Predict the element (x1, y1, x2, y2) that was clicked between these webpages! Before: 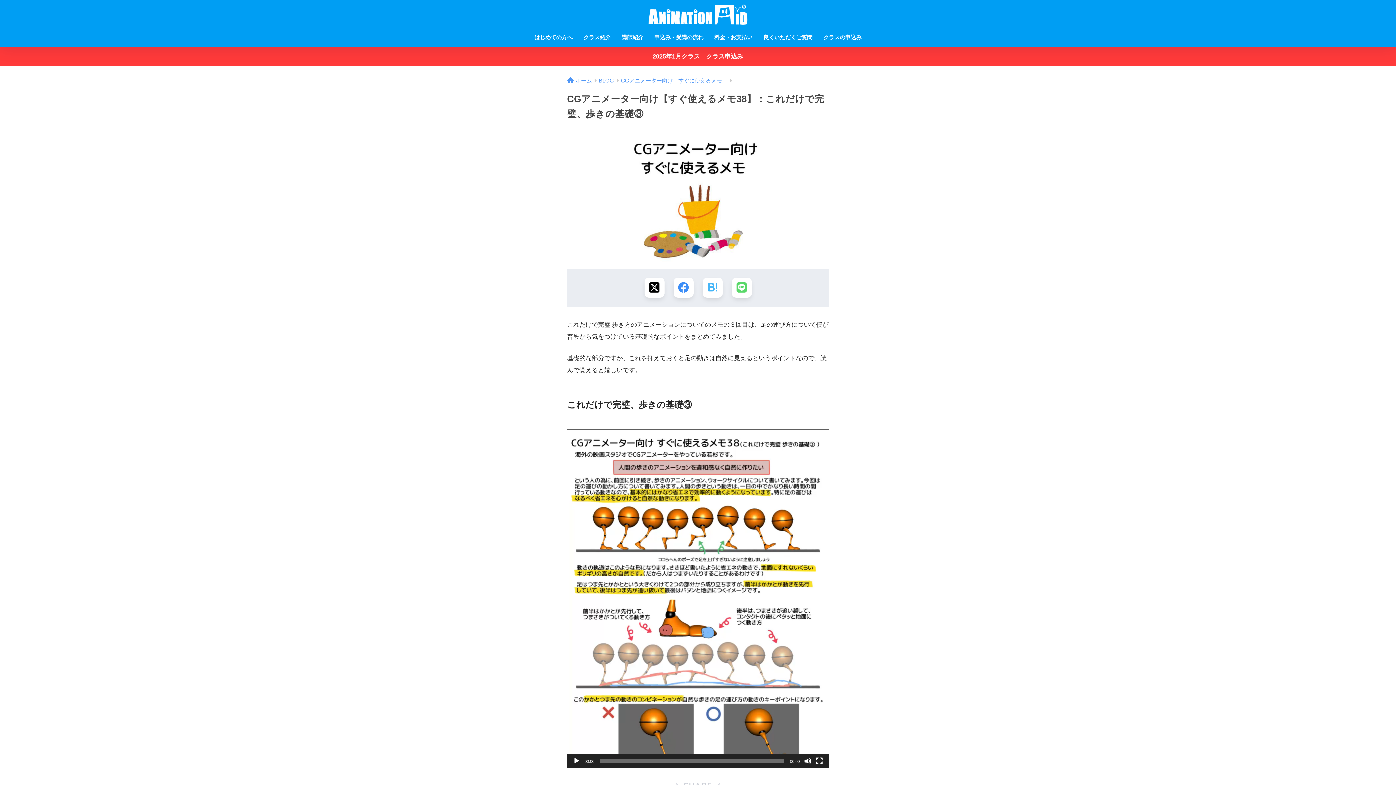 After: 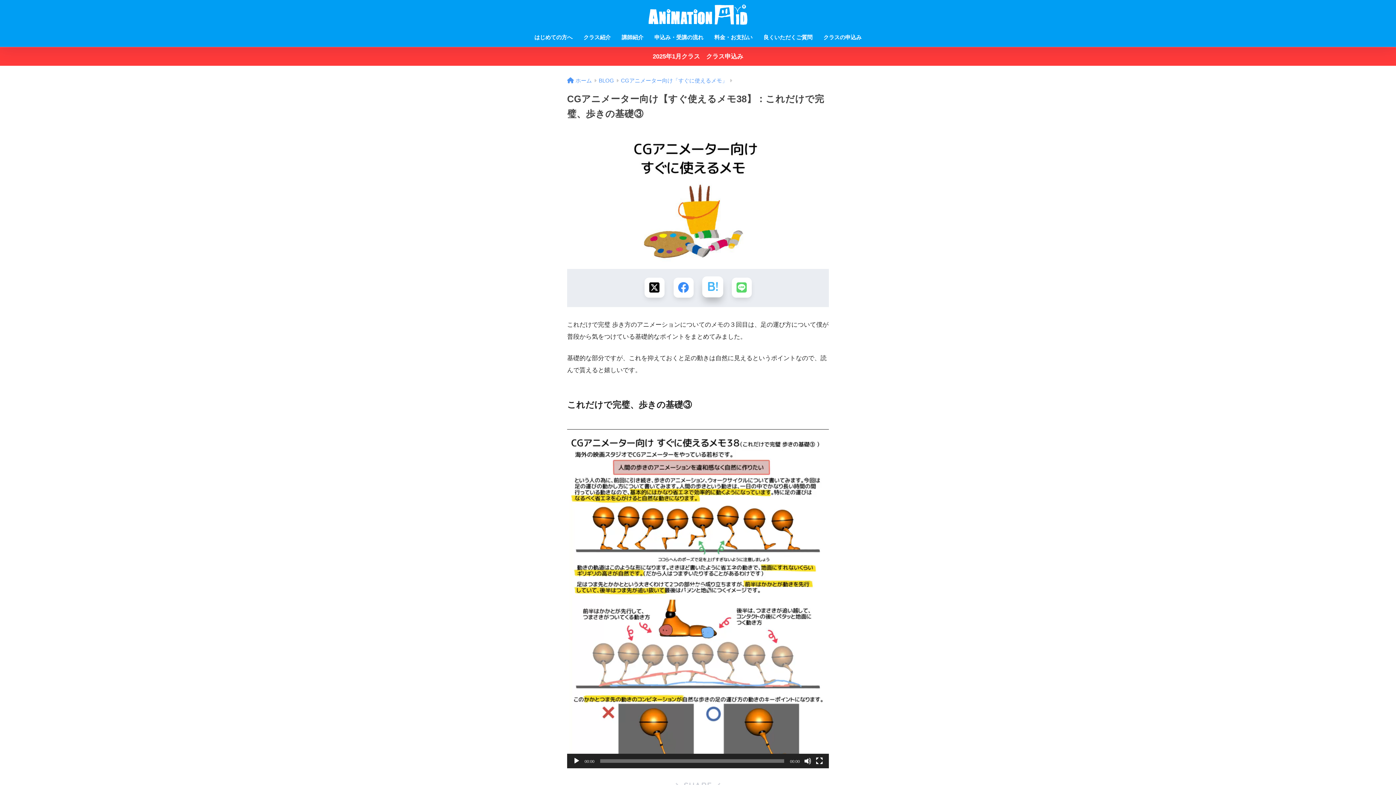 Action: bbox: (702, 277, 722, 297) label: はてブでブックマークする